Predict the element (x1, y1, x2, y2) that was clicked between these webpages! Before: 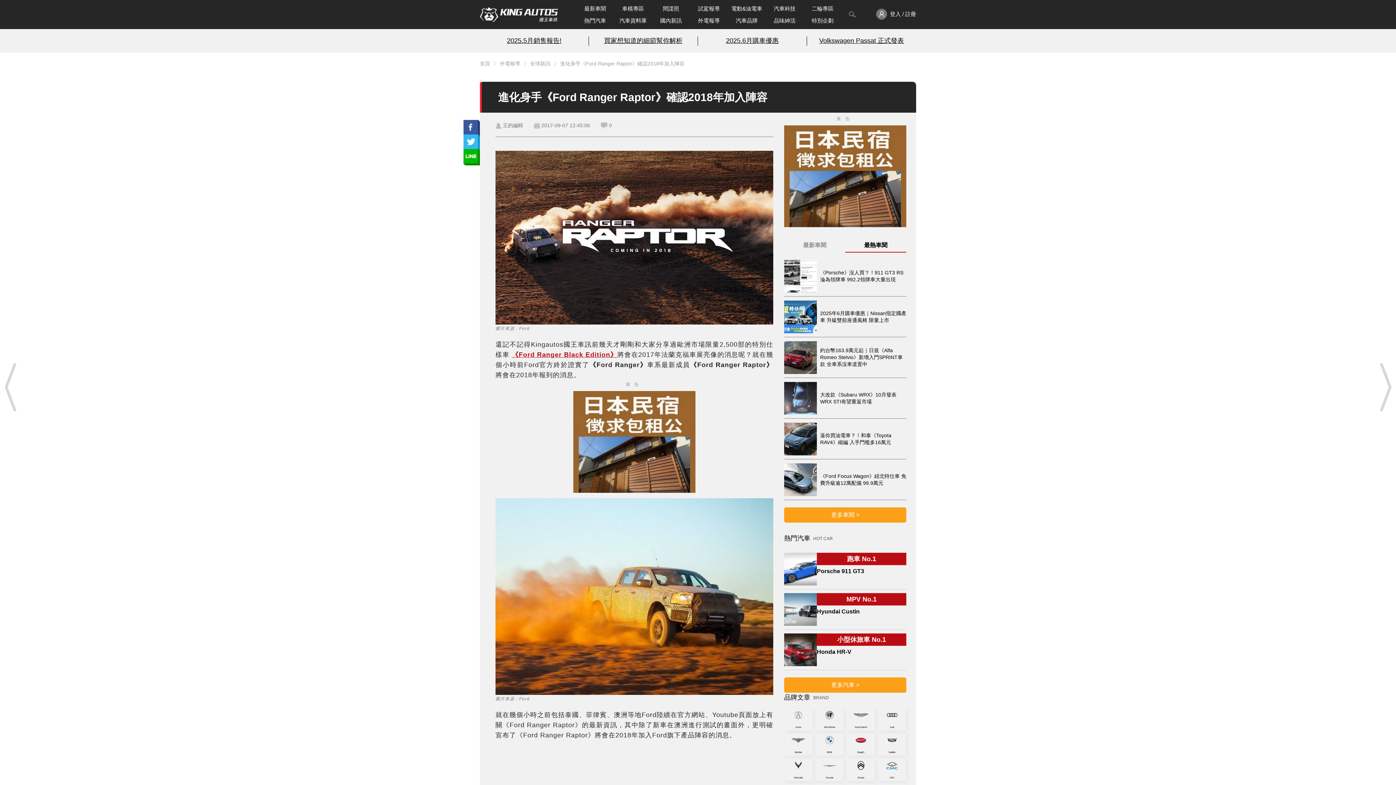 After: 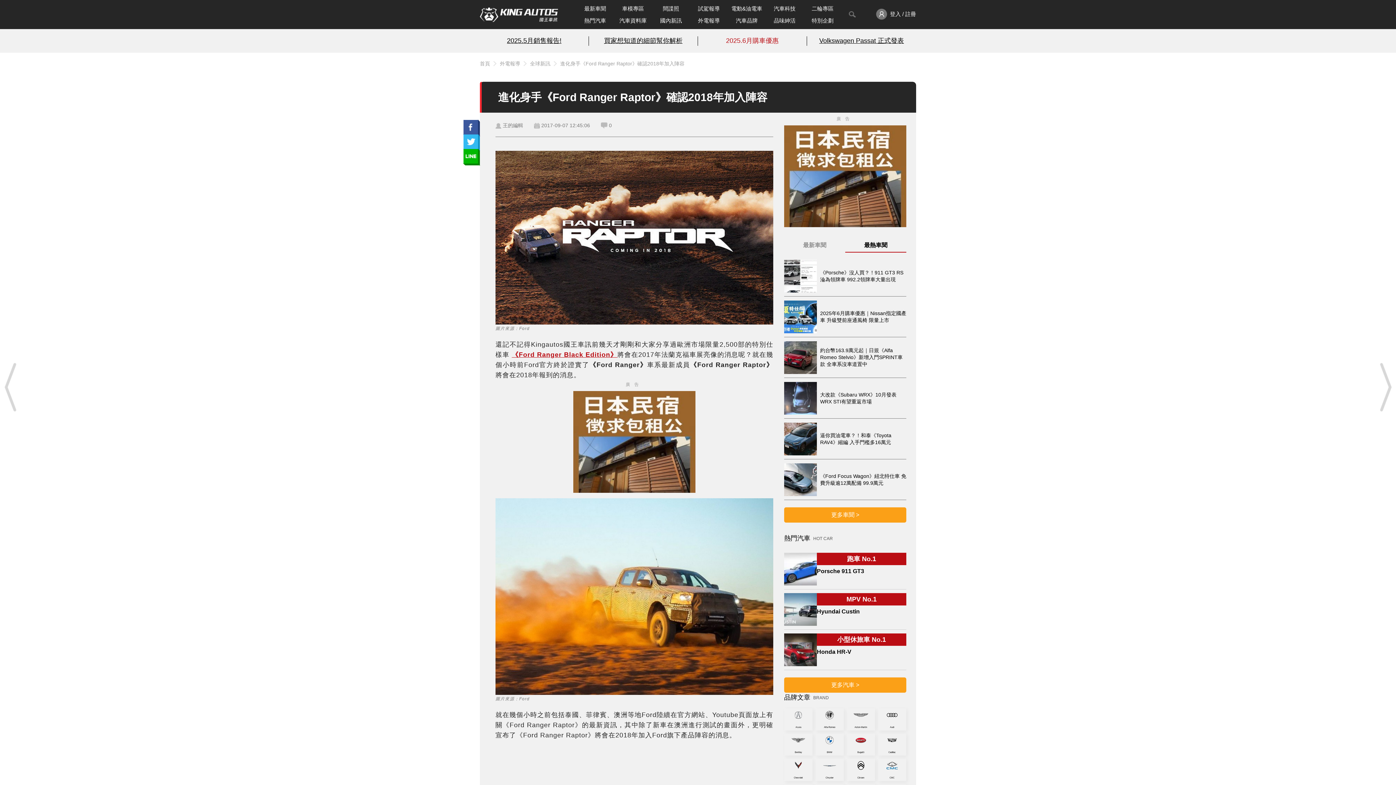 Action: bbox: (701, 36, 804, 45) label: 2025.6月購車優惠